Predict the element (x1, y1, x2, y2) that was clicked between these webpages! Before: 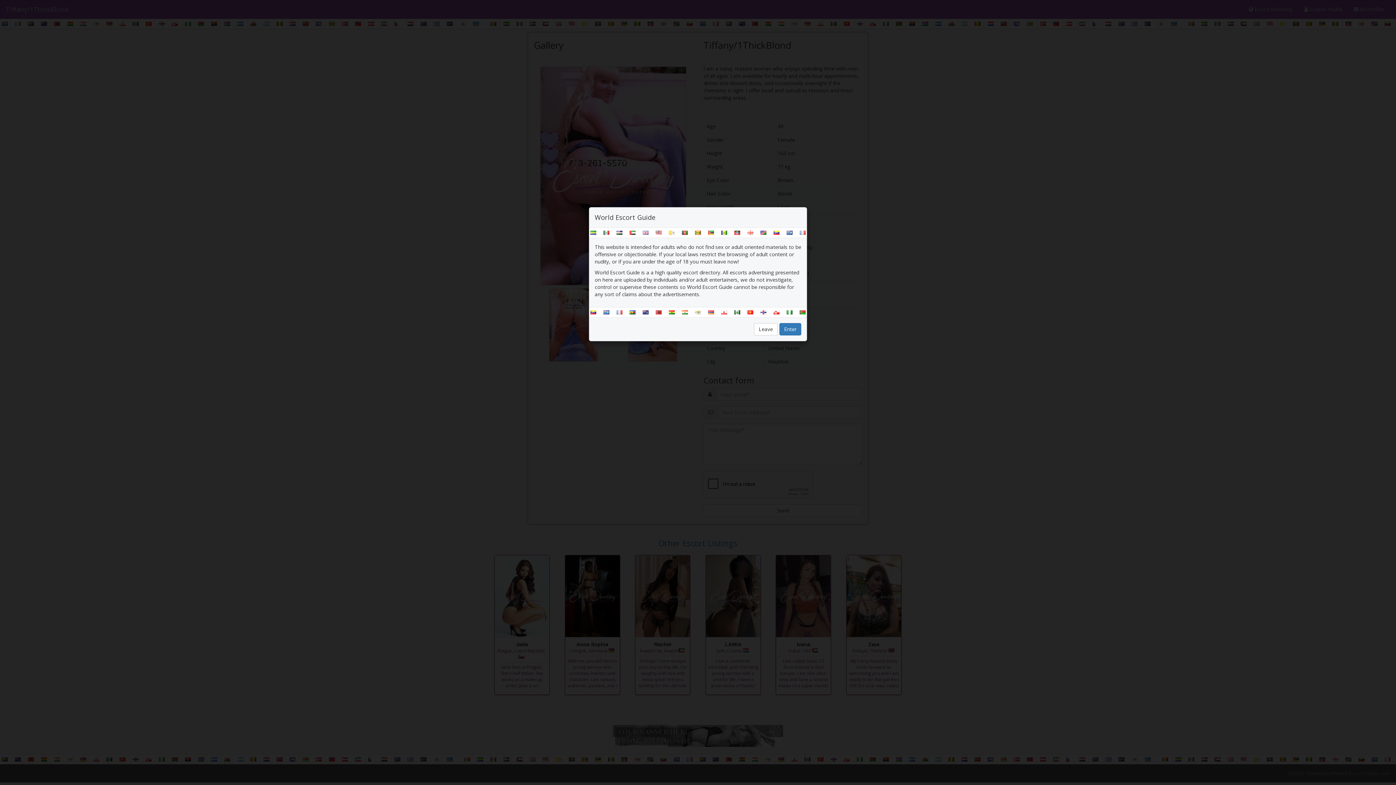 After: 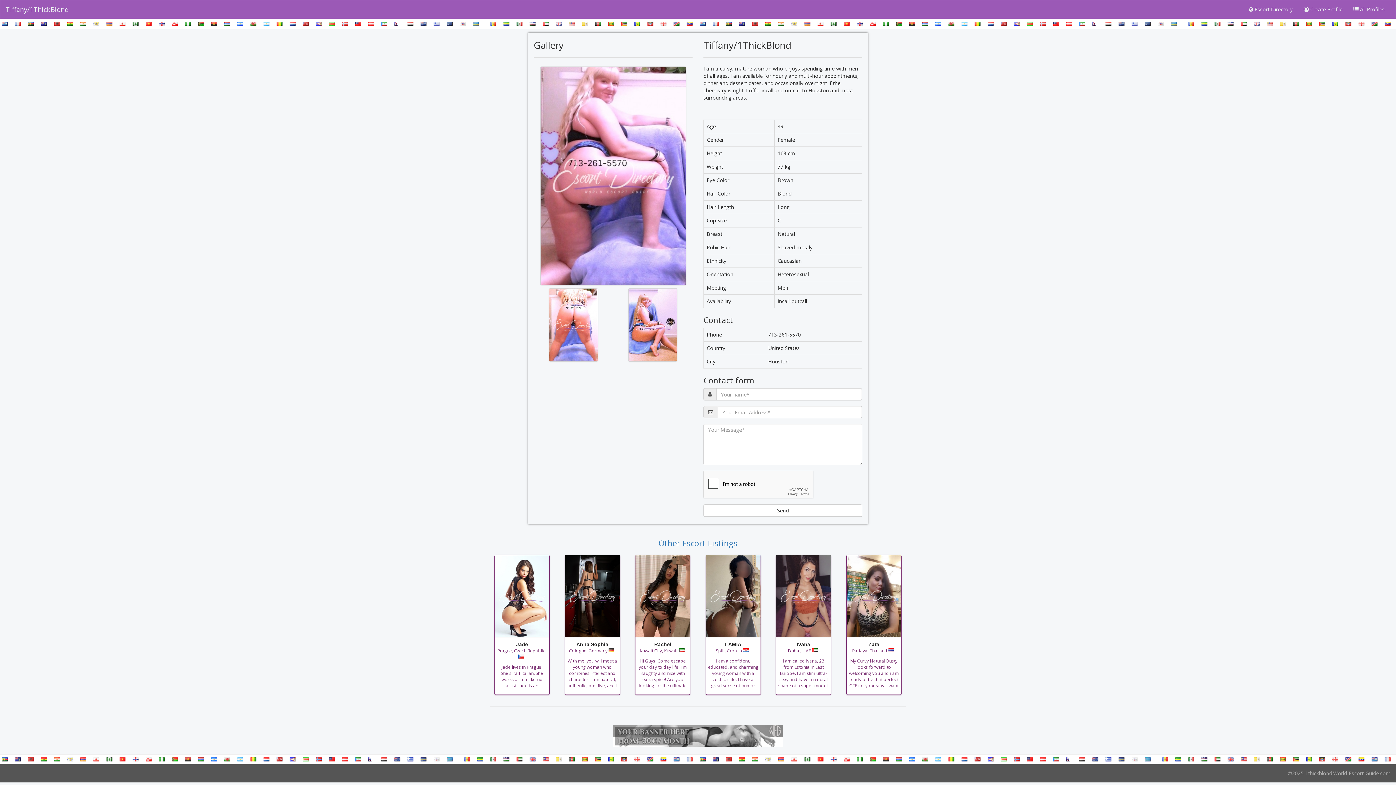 Action: label: Enter bbox: (779, 323, 801, 335)